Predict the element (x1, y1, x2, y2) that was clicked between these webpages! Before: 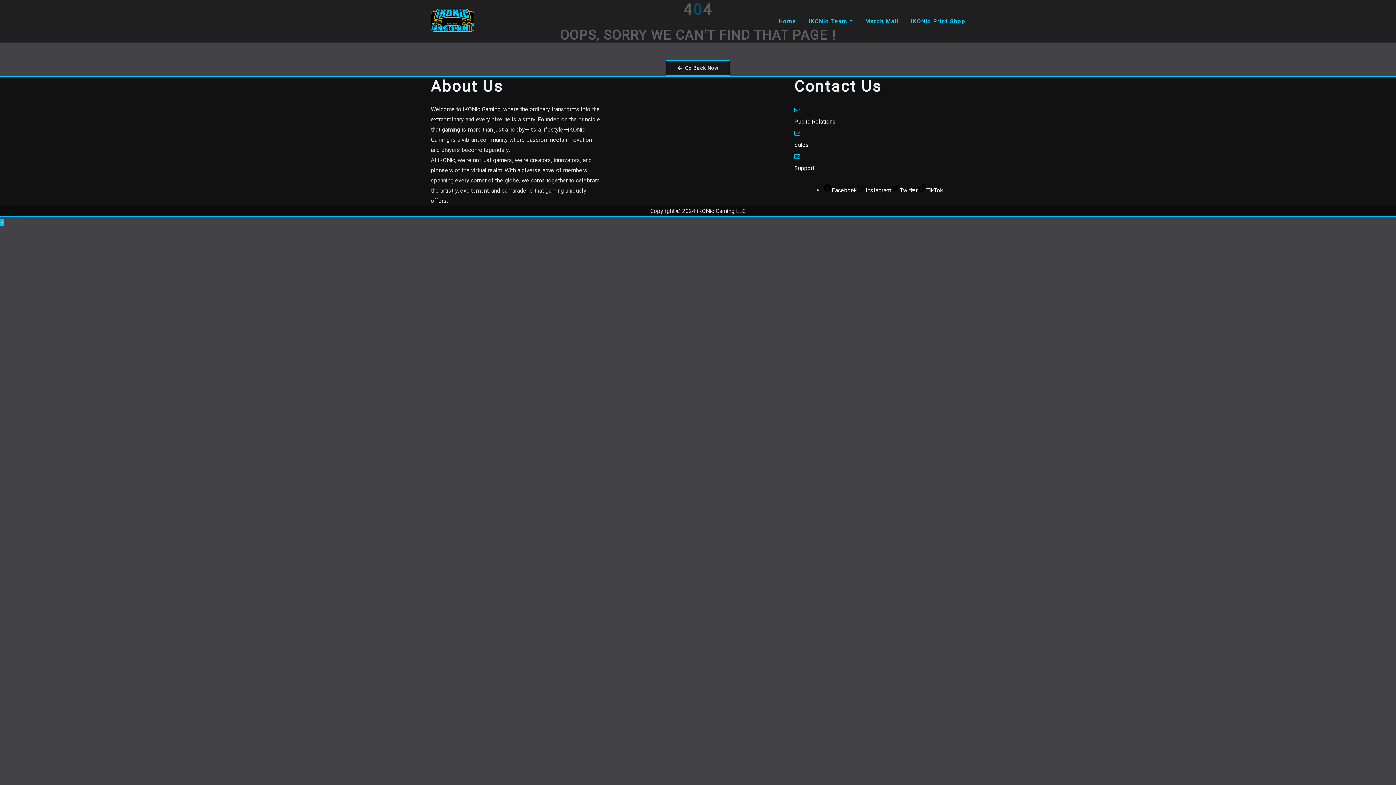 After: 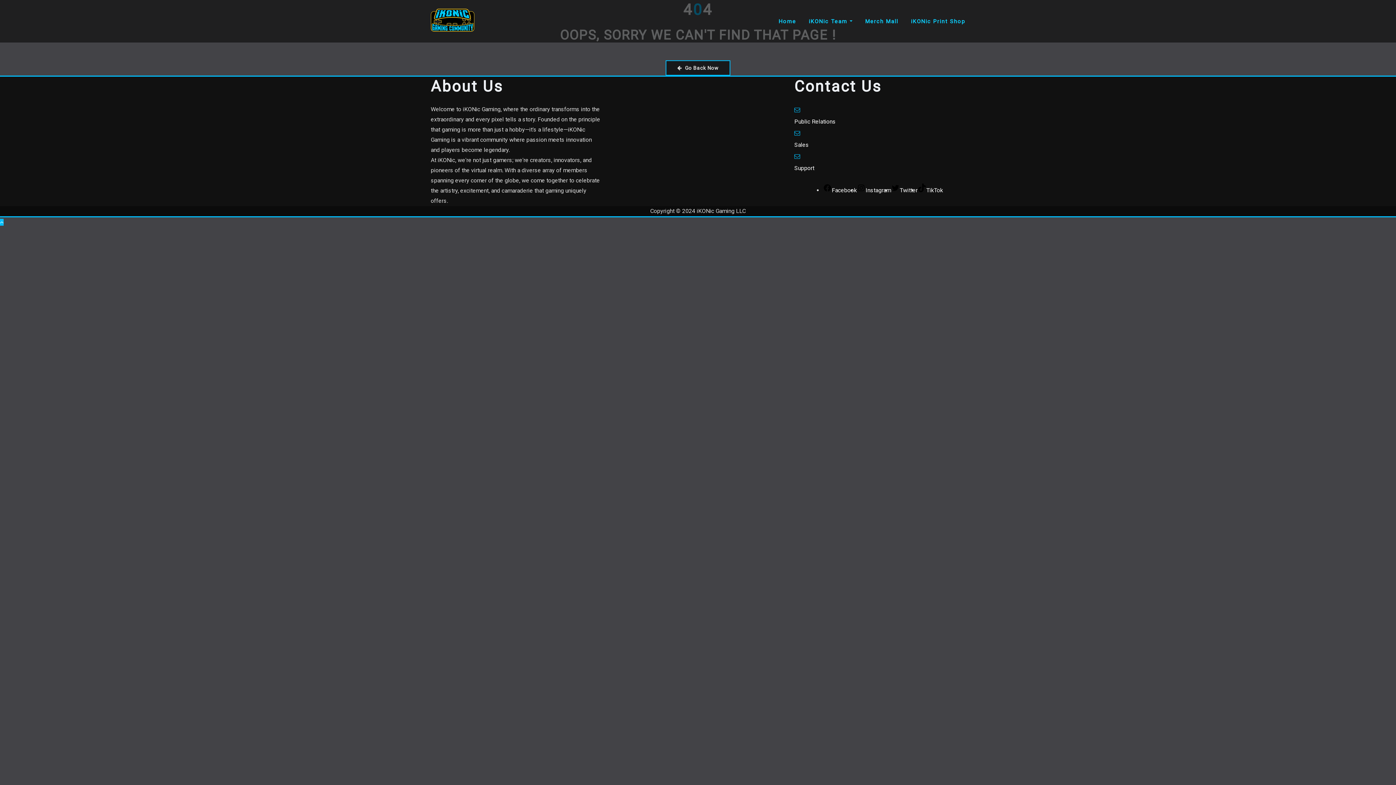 Action: bbox: (0, 218, 3, 225)